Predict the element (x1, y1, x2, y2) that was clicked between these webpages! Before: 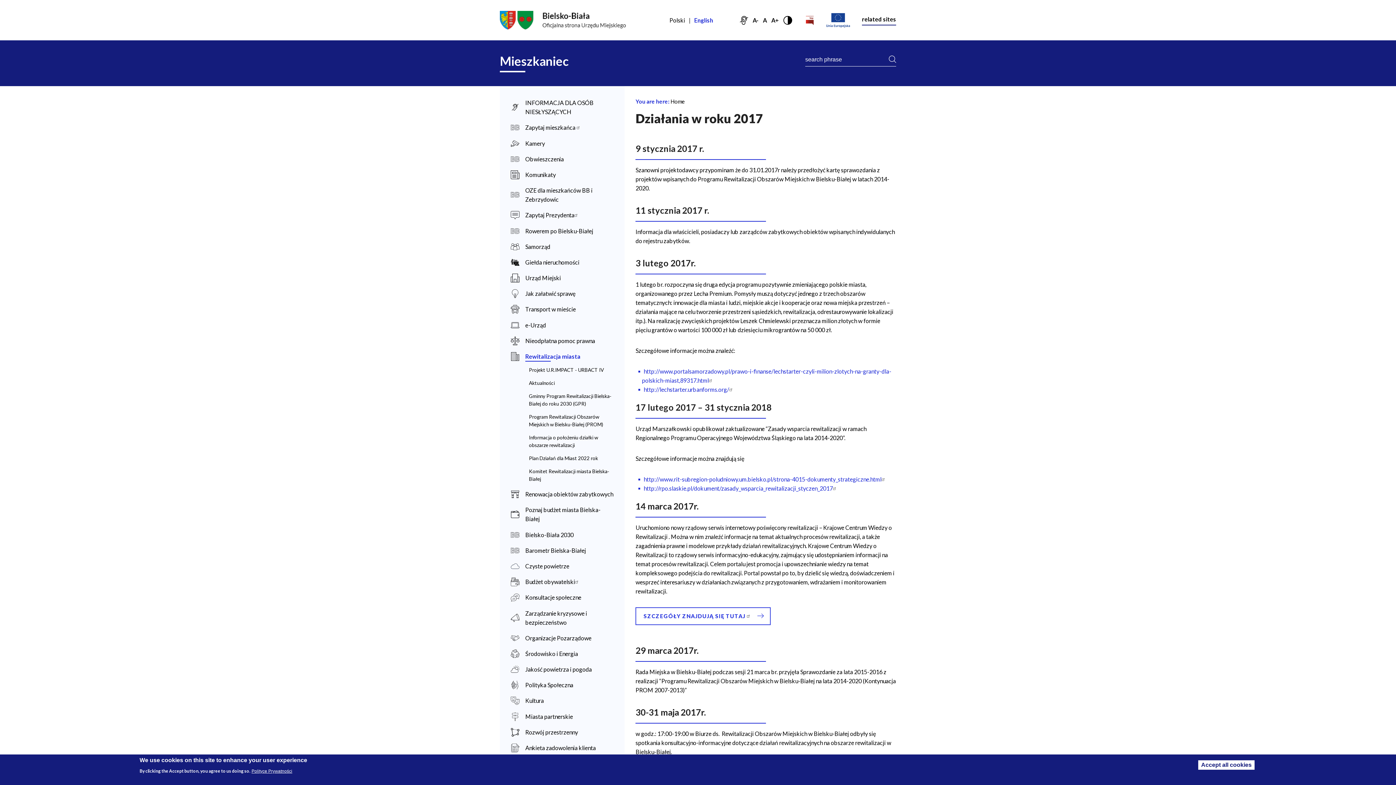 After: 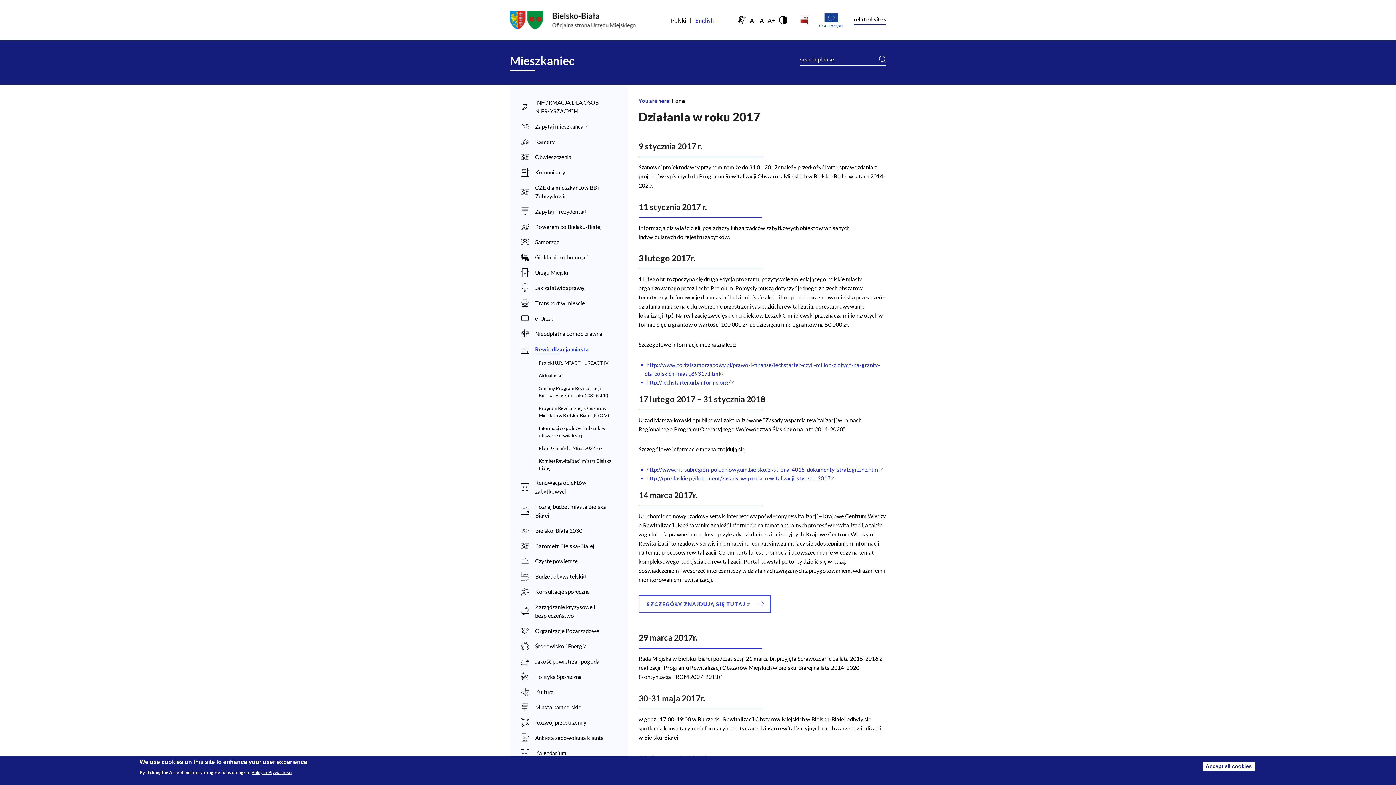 Action: bbox: (752, 15, 758, 24) label: Zmniejsz rozmiar tekstu